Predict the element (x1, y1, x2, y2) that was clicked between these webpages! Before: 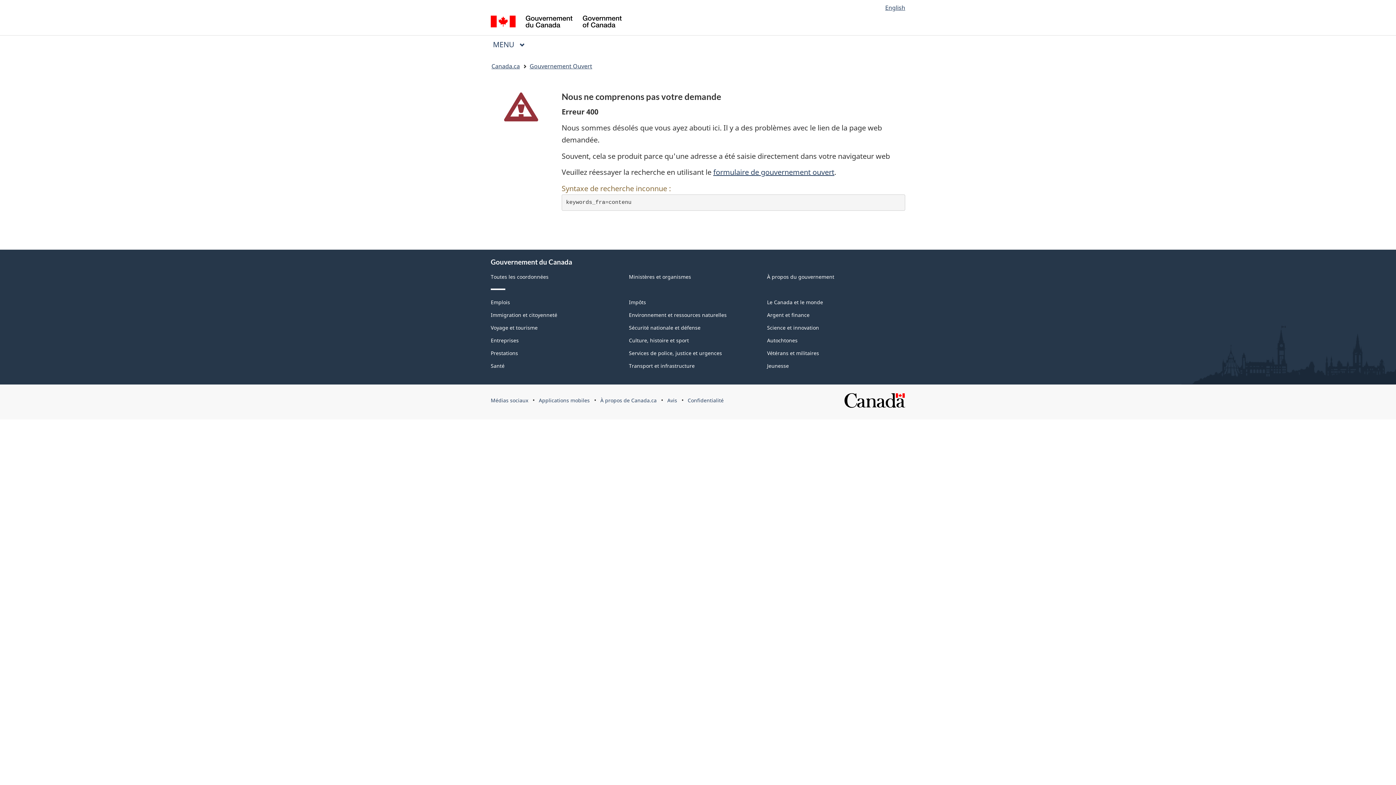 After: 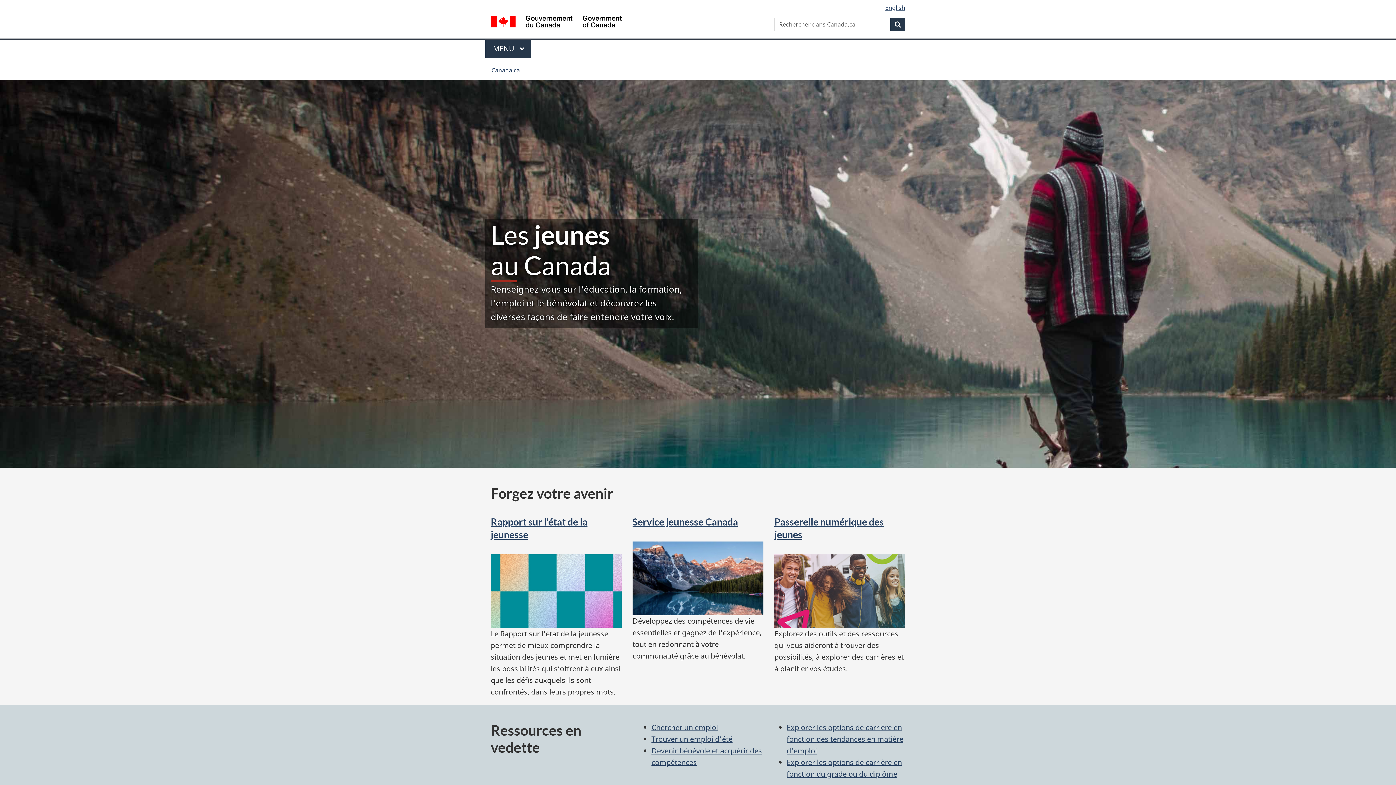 Action: label: Jeunesse bbox: (767, 362, 789, 369)